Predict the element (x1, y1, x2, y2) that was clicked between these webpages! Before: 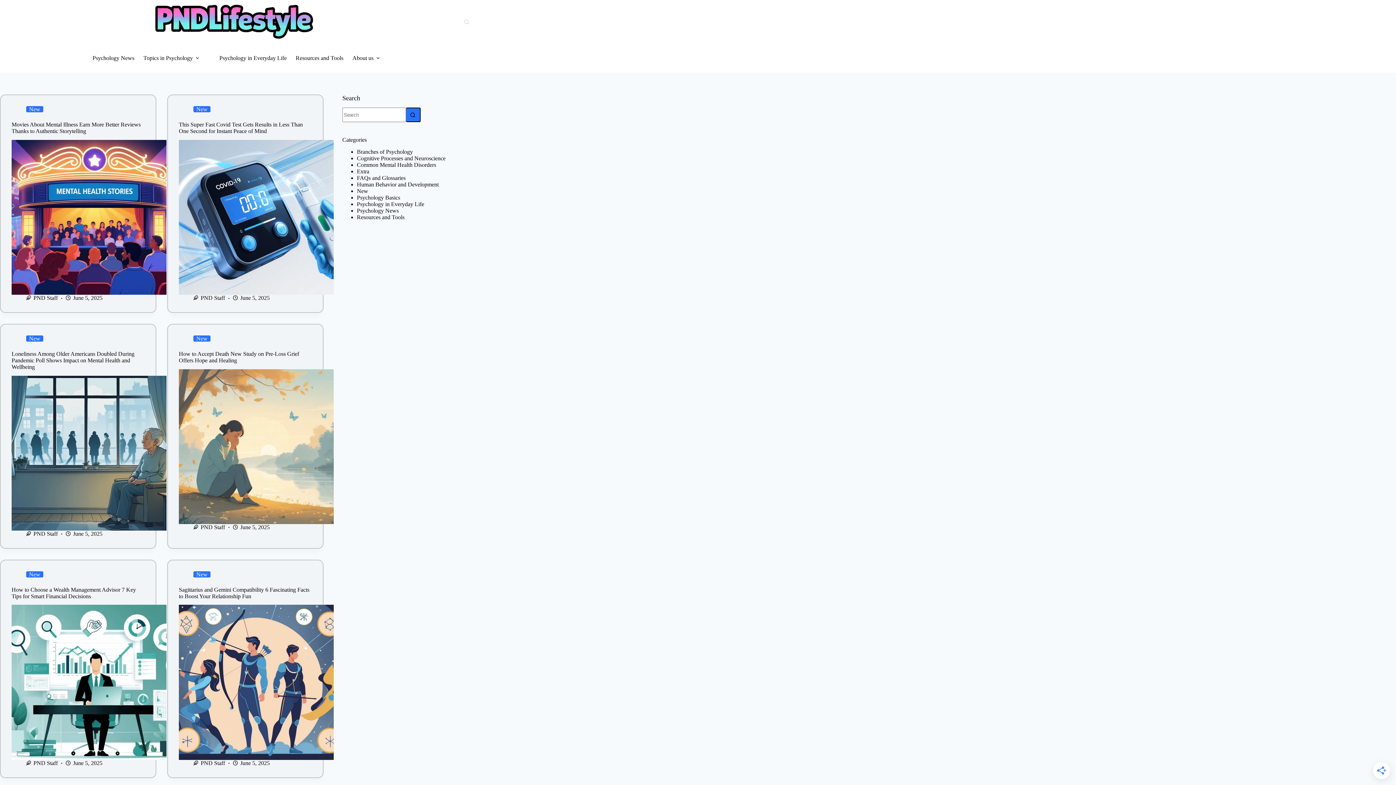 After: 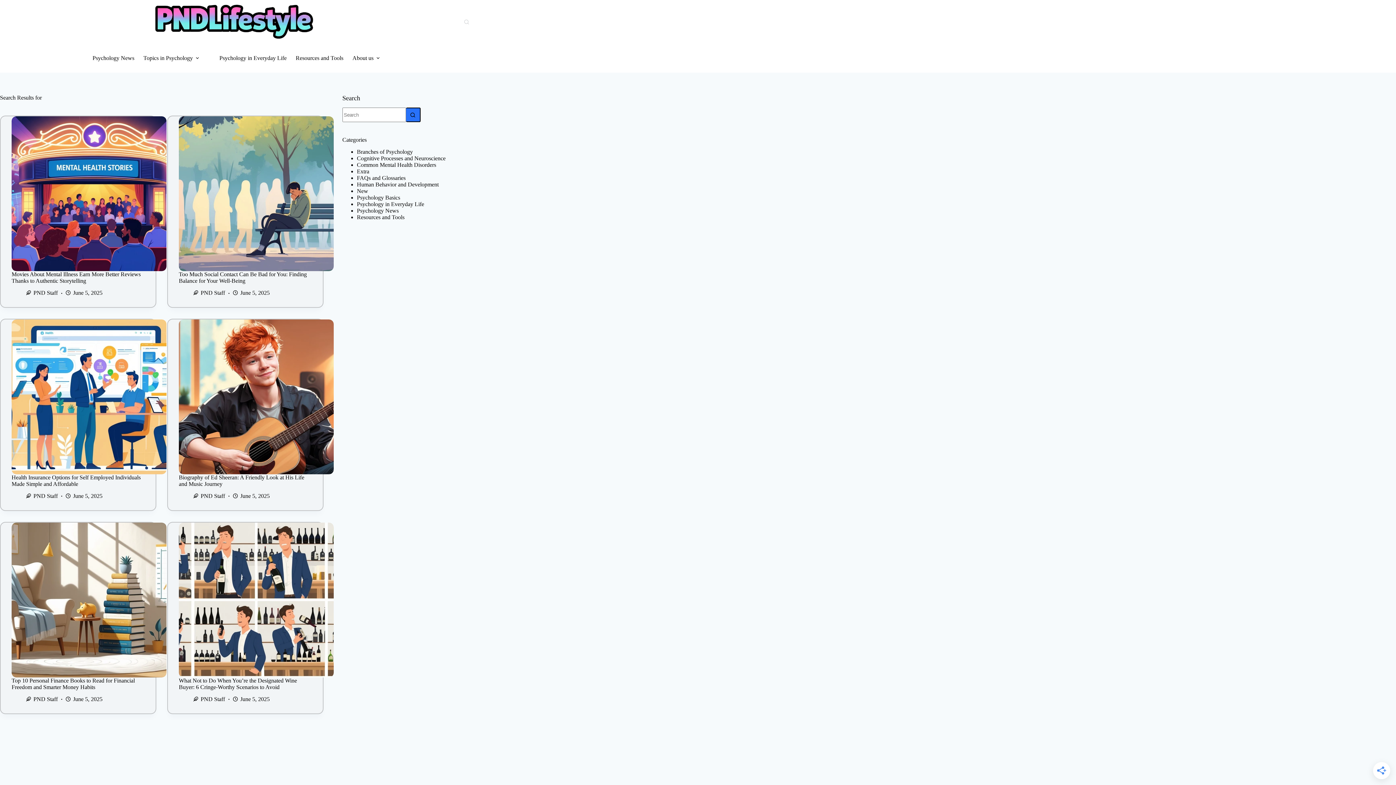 Action: bbox: (406, 107, 420, 122) label: Search button